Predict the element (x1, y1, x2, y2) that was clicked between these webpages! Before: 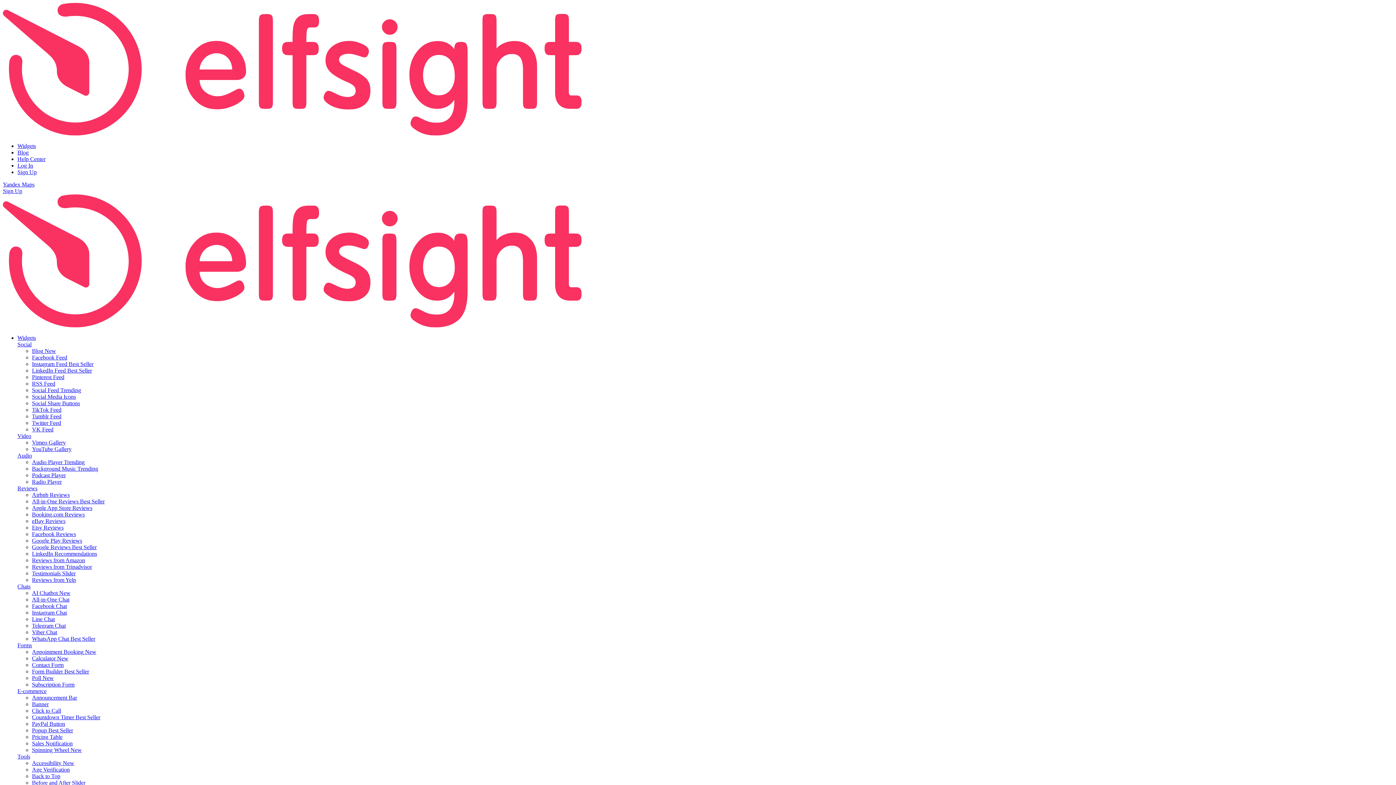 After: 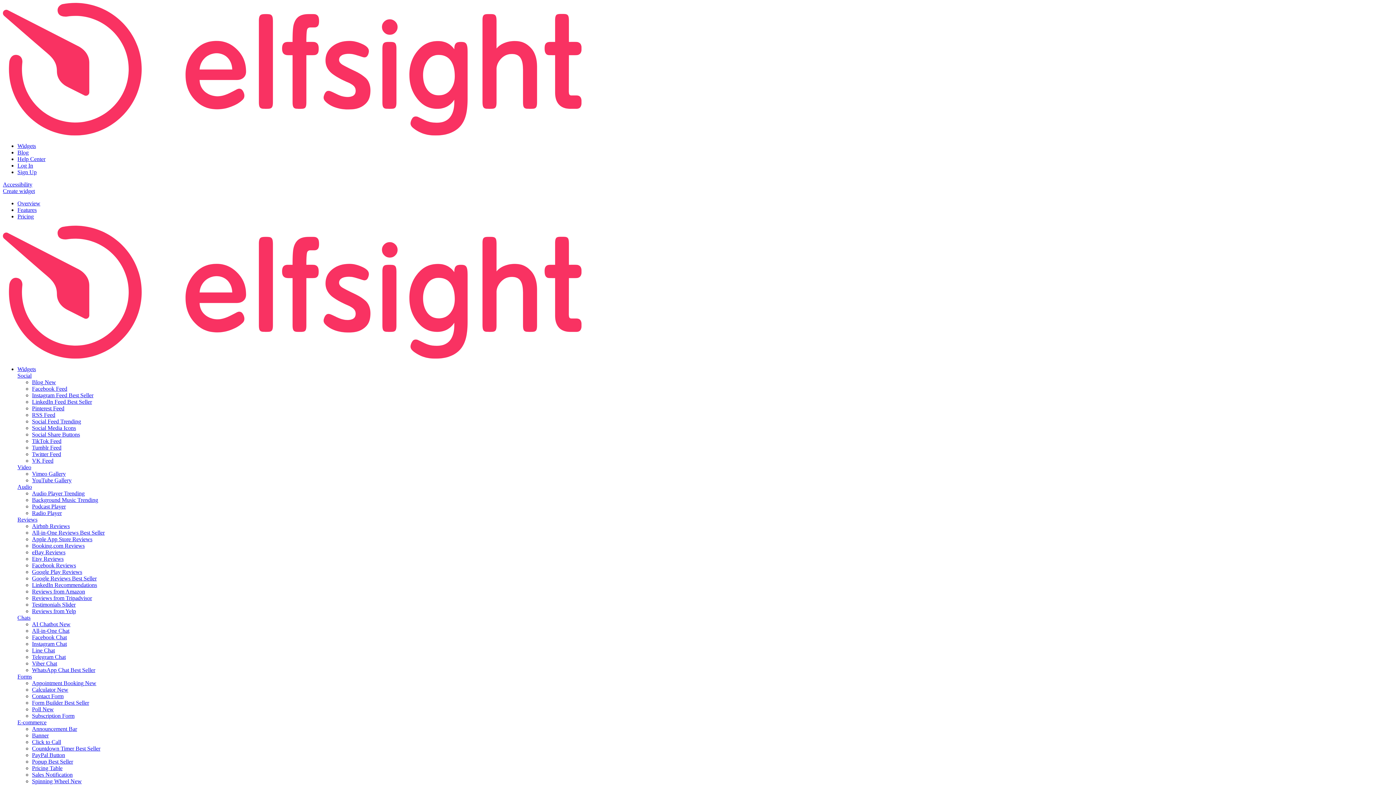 Action: label: Accessibility New bbox: (32, 760, 74, 766)